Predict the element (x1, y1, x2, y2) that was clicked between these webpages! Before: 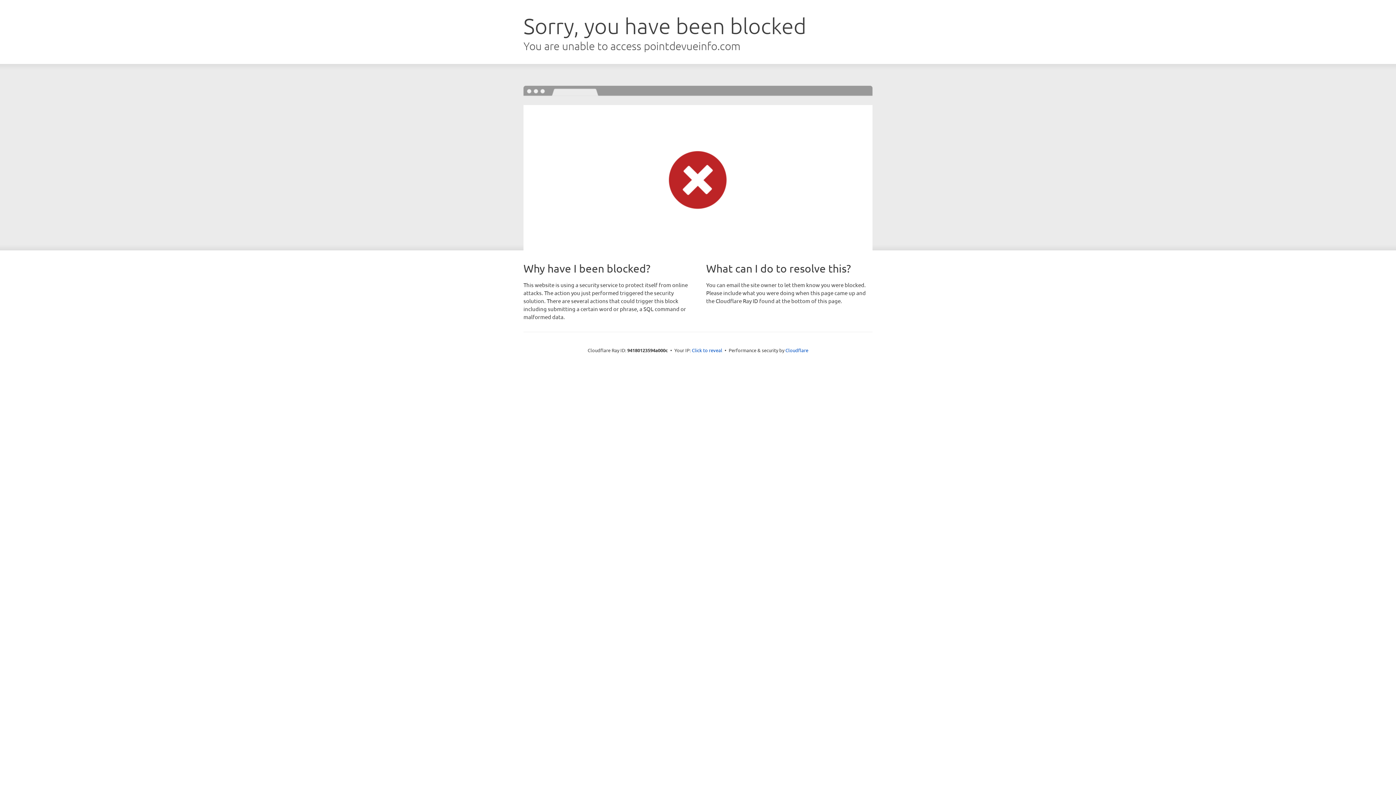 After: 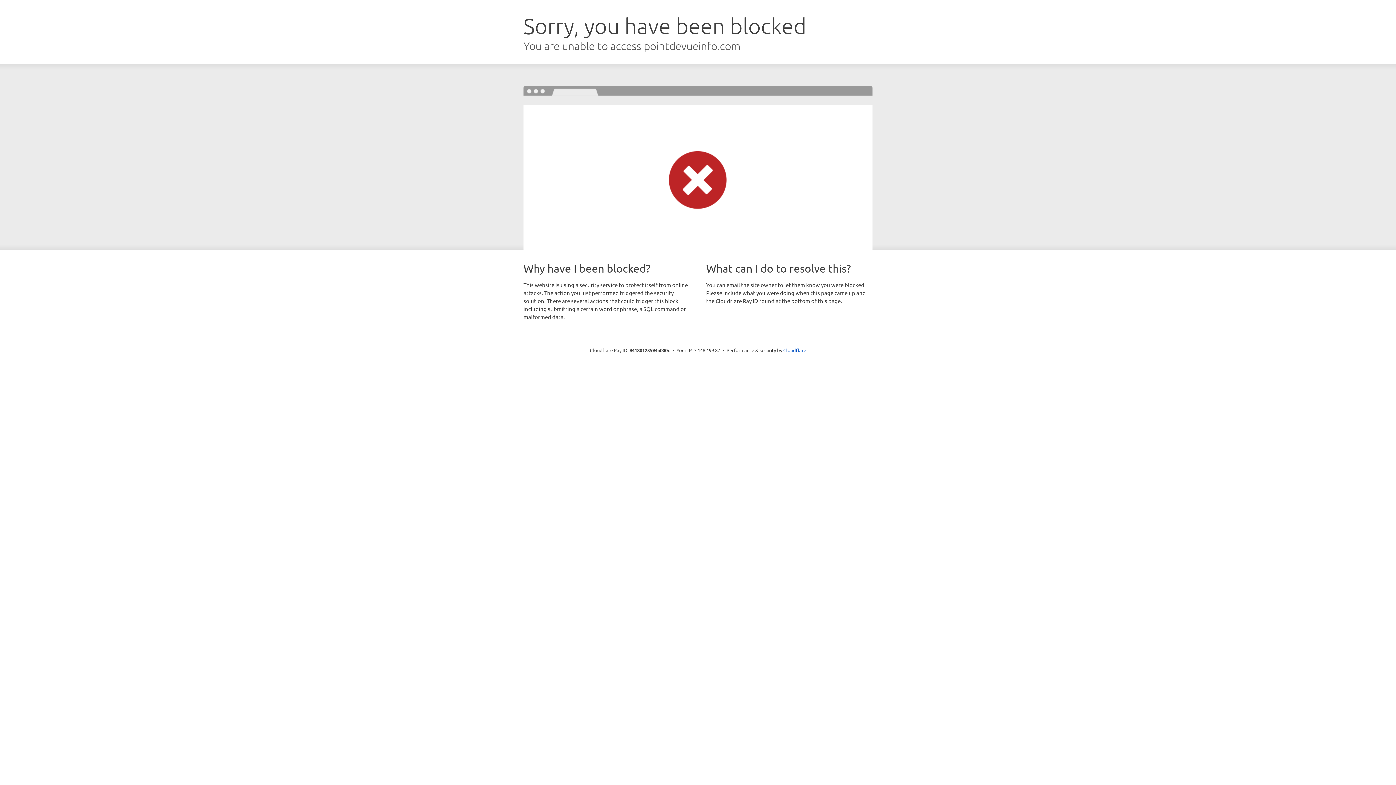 Action: label: Click to reveal bbox: (692, 346, 722, 353)